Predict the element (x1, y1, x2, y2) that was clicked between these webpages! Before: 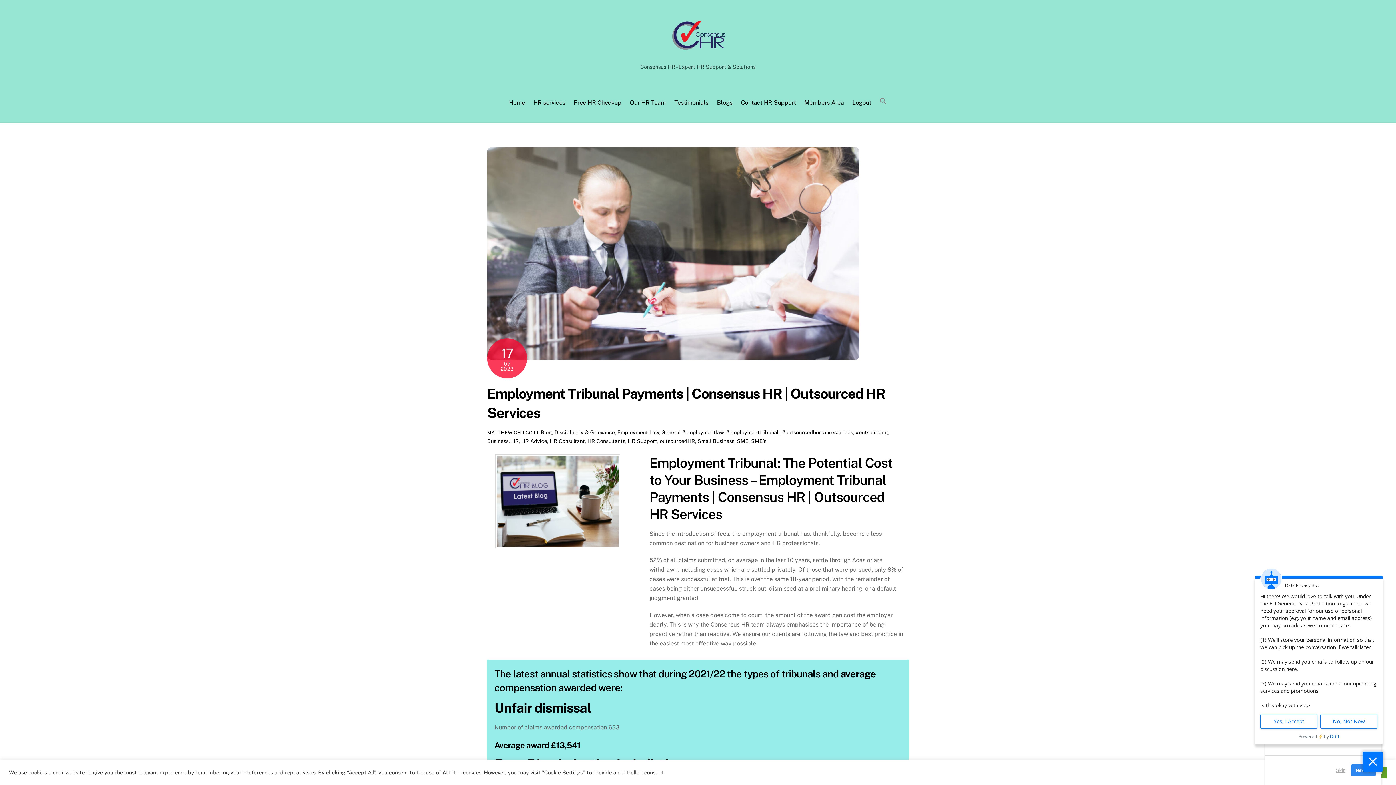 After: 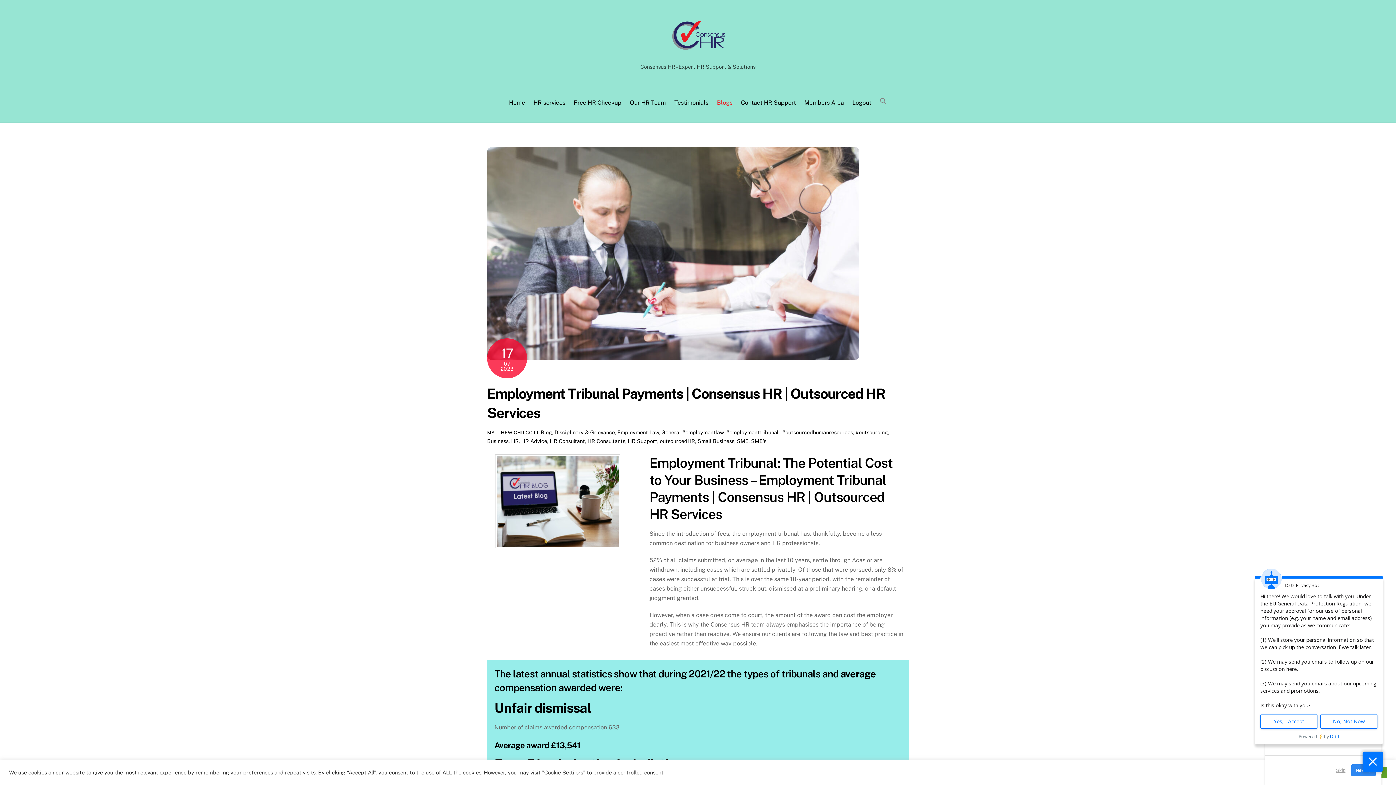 Action: label: Blogs bbox: (713, 94, 736, 111)